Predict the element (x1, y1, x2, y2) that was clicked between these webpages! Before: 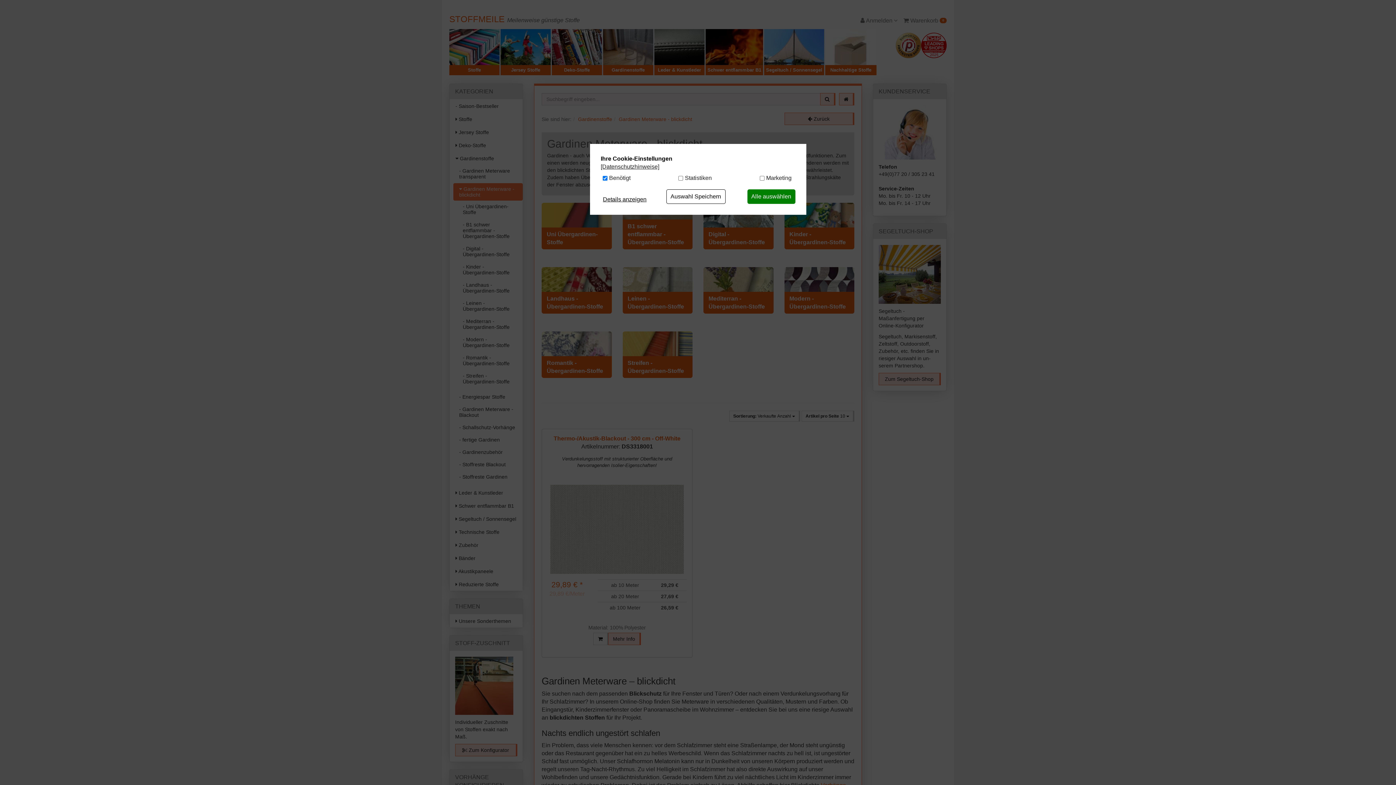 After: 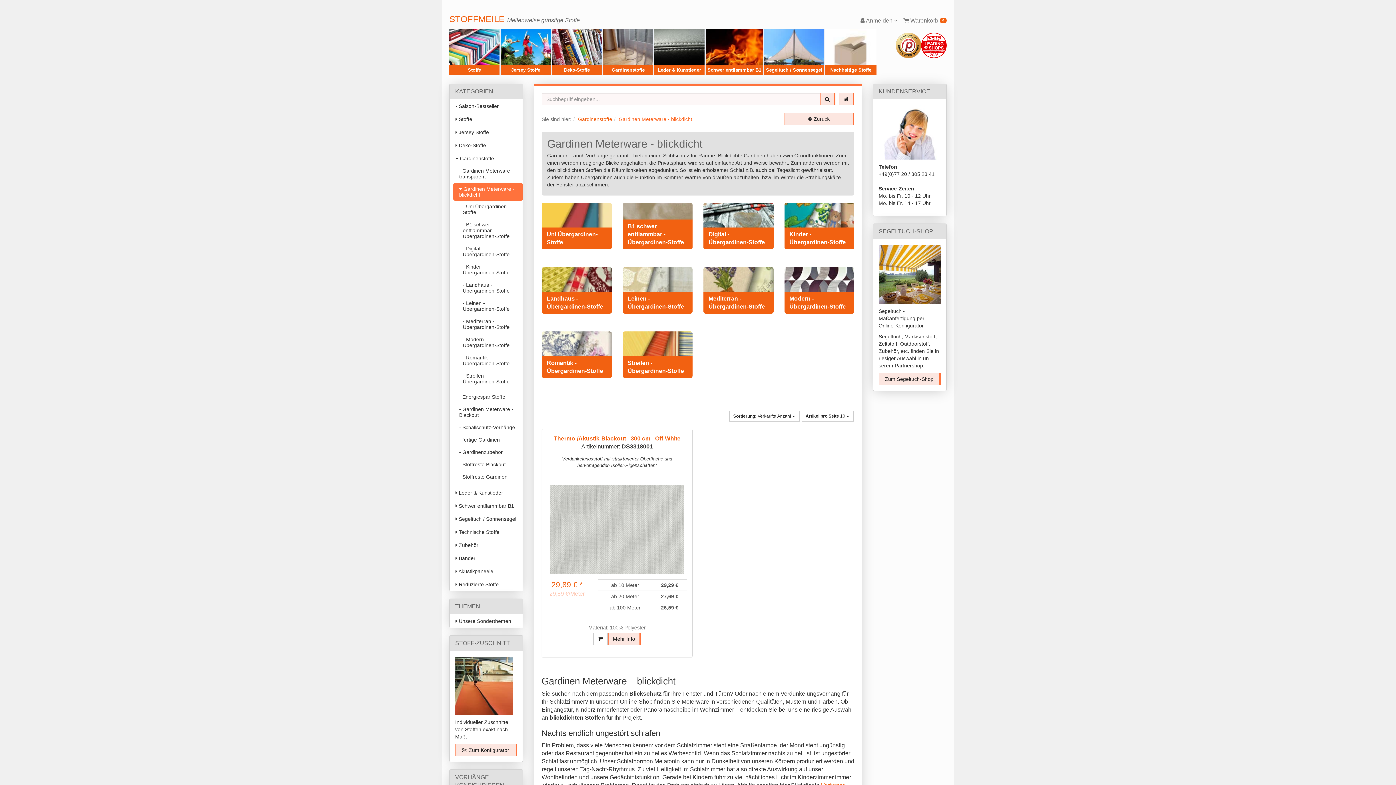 Action: label: Auswahl Speichern bbox: (668, 189, 723, 203)